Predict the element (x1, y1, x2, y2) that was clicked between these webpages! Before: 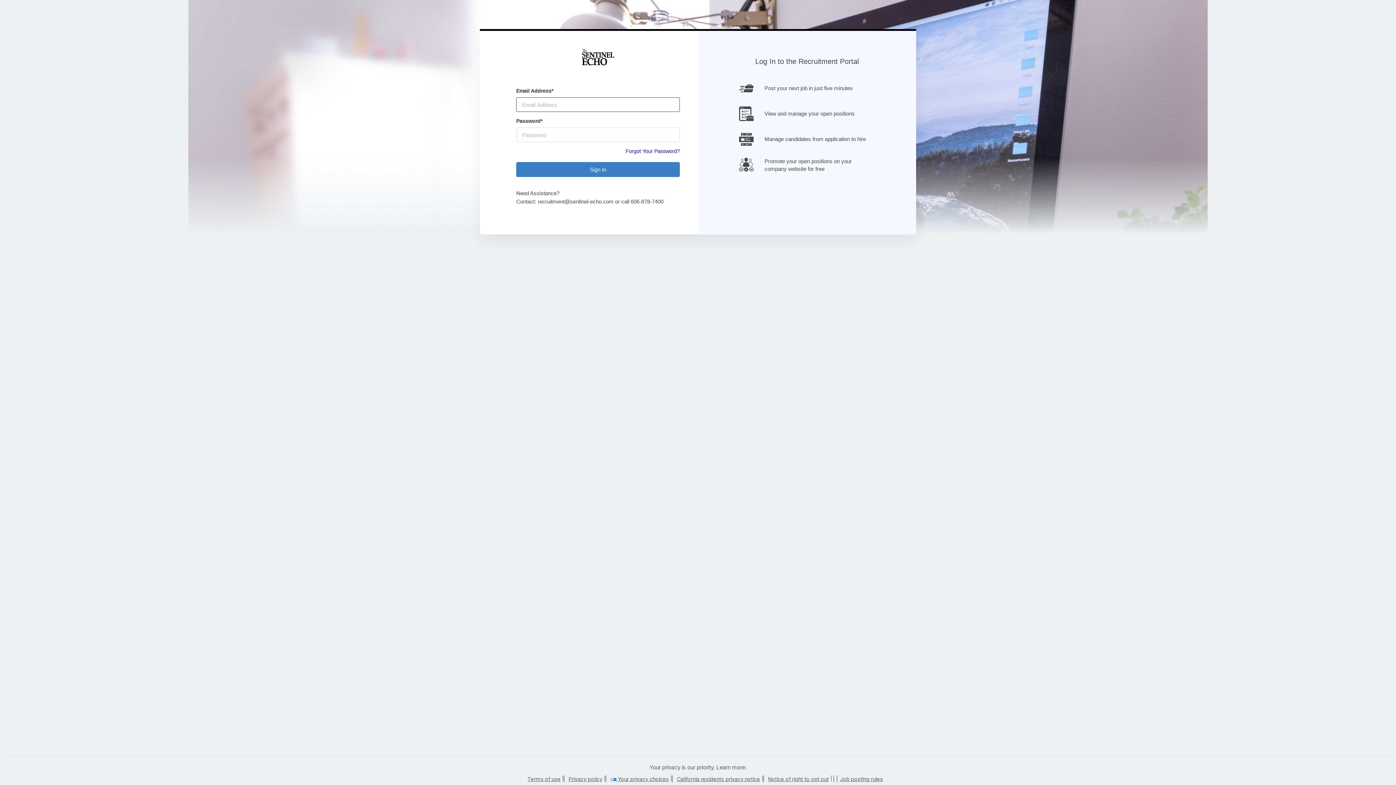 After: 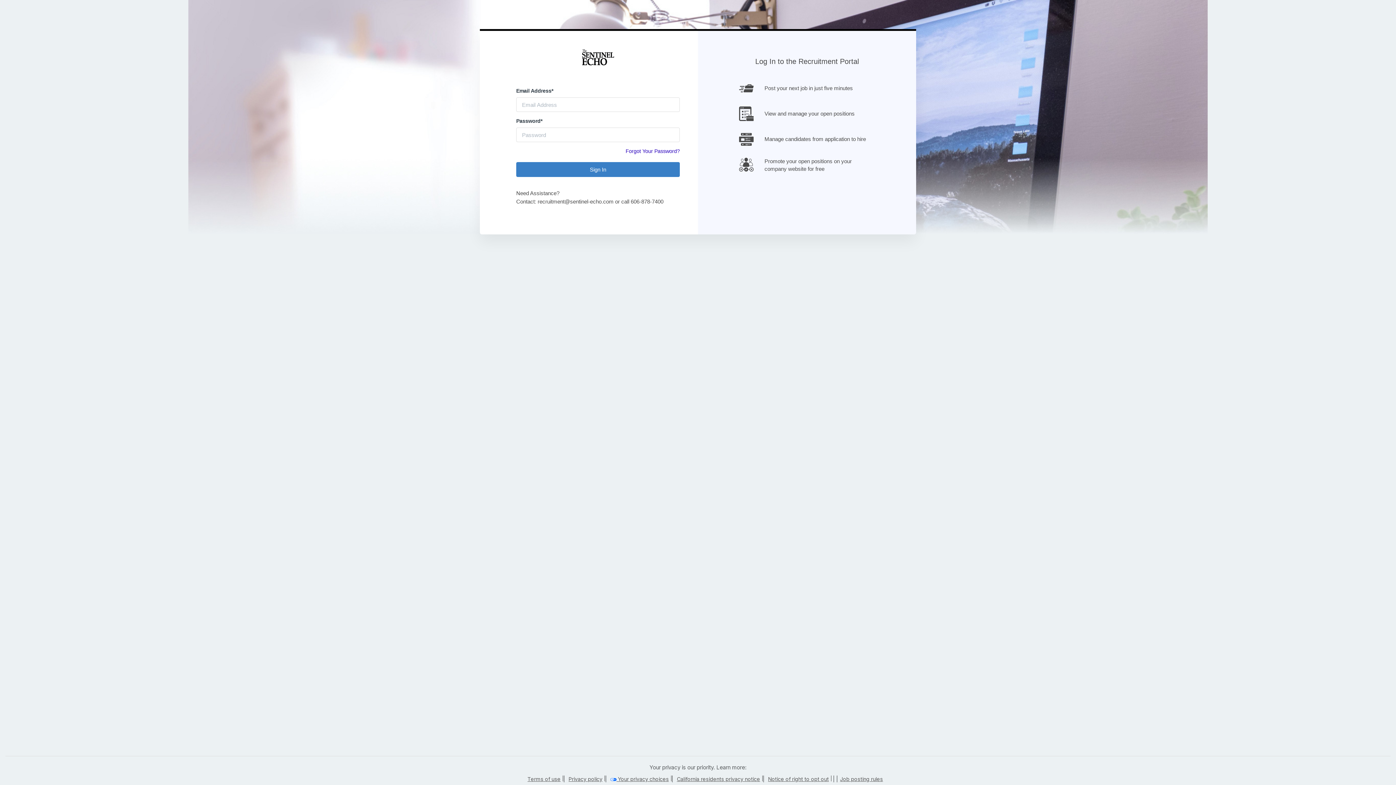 Action: label: Terms of use bbox: (527, 776, 560, 782)